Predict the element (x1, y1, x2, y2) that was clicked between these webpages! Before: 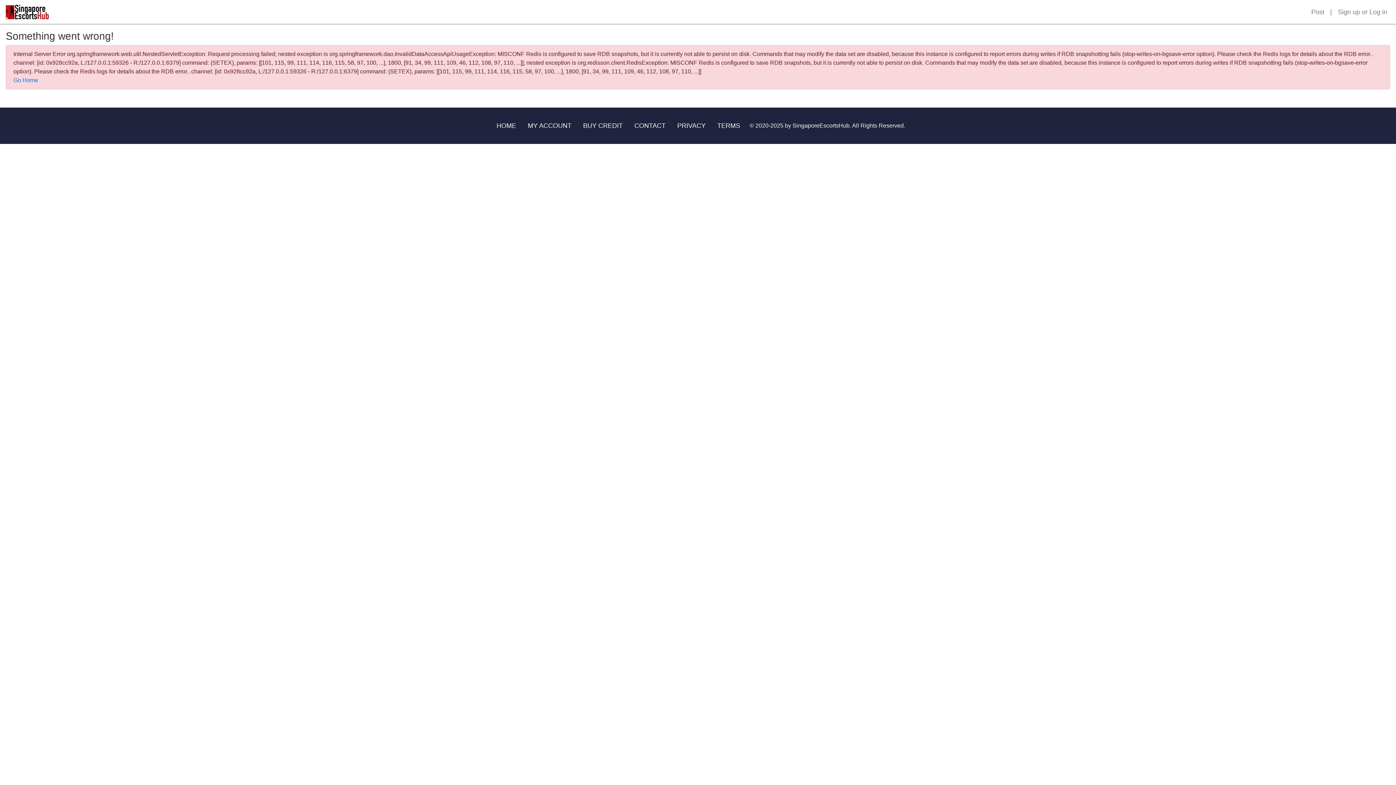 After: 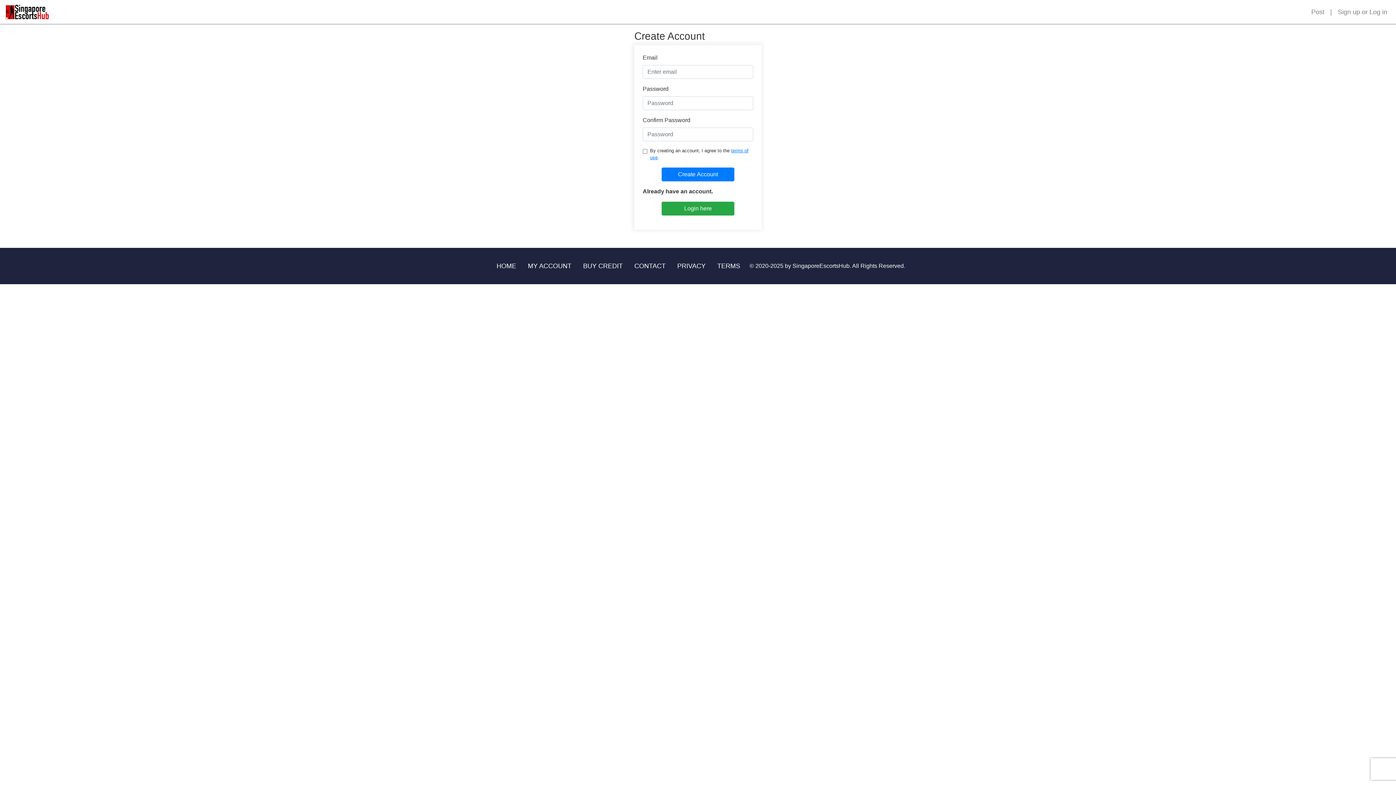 Action: bbox: (1338, 8, 1360, 15) label: Sign up